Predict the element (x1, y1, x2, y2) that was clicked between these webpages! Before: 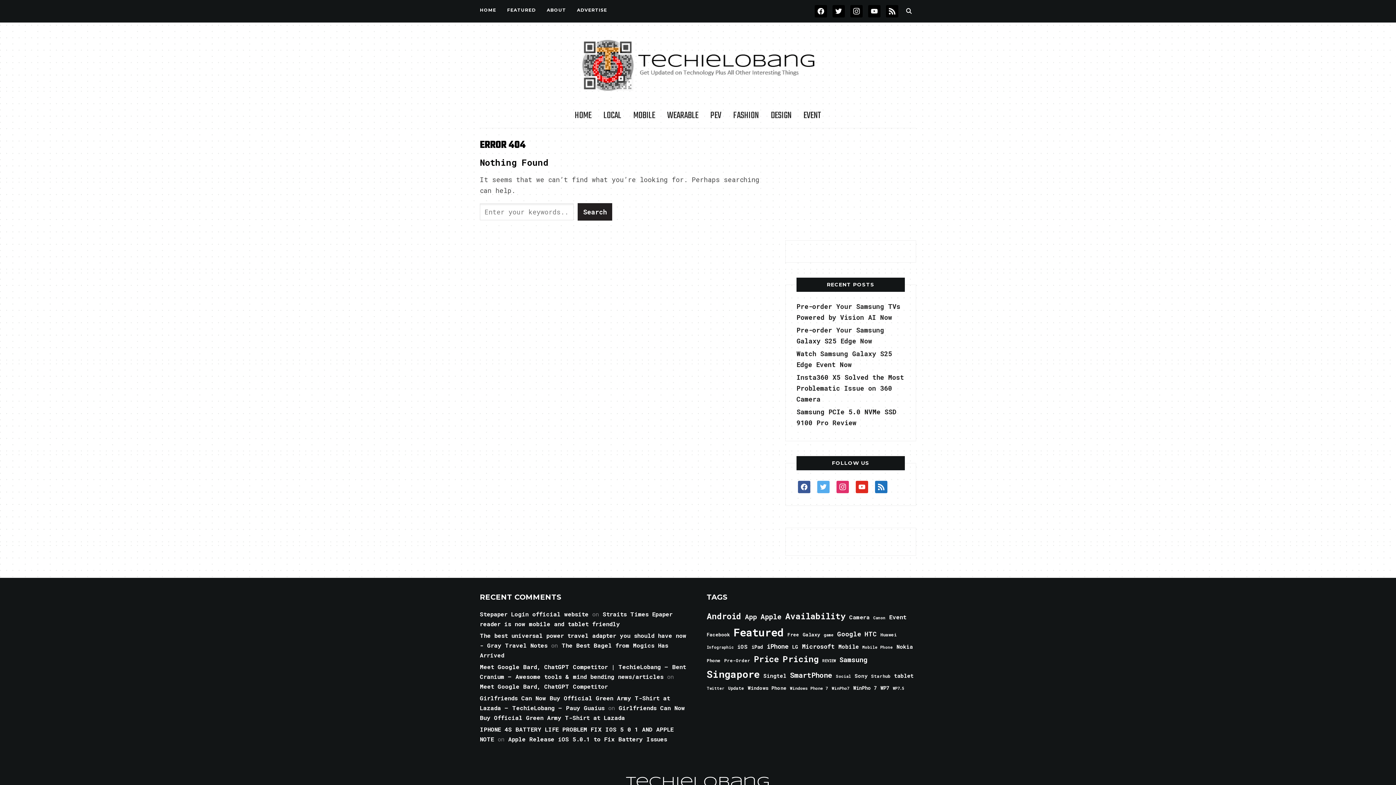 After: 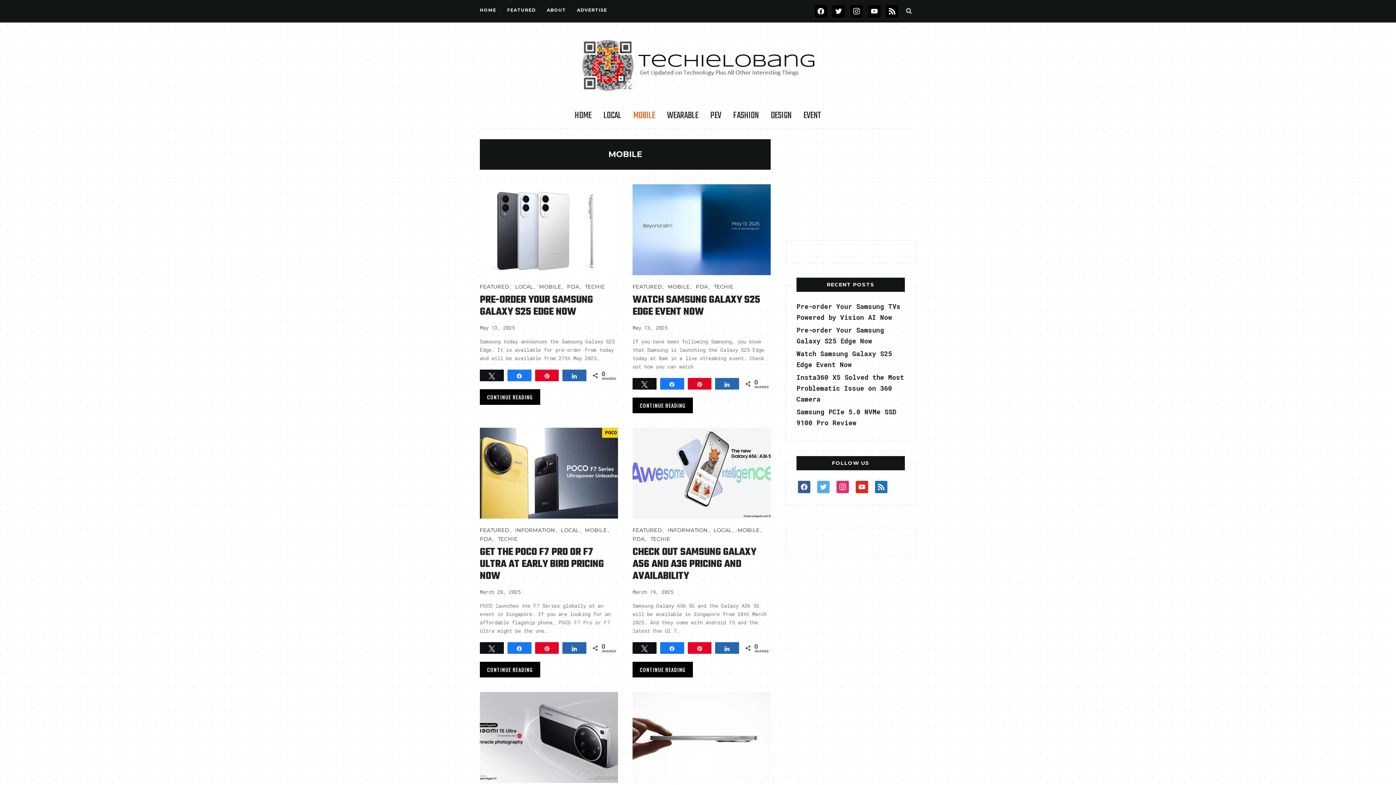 Action: label: MOBILE bbox: (633, 107, 655, 124)